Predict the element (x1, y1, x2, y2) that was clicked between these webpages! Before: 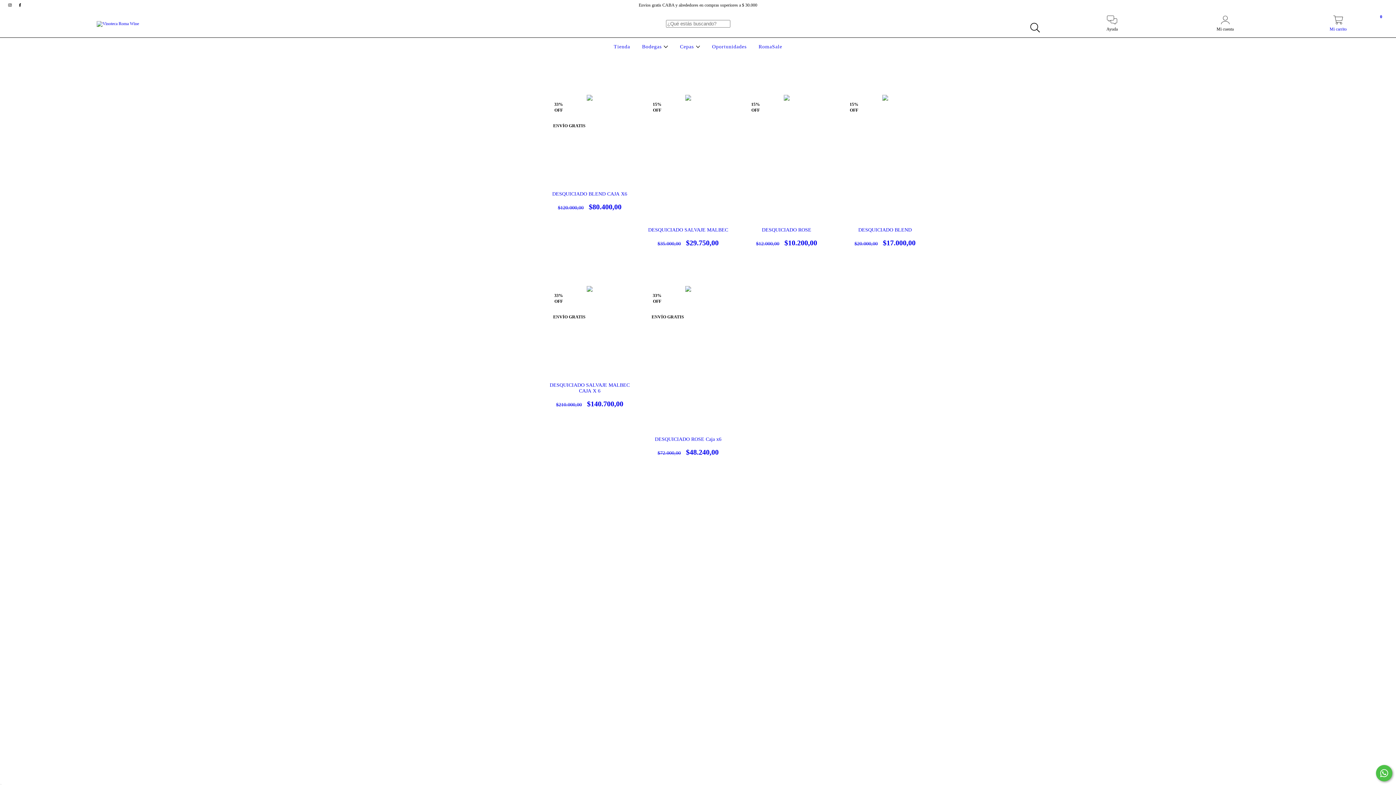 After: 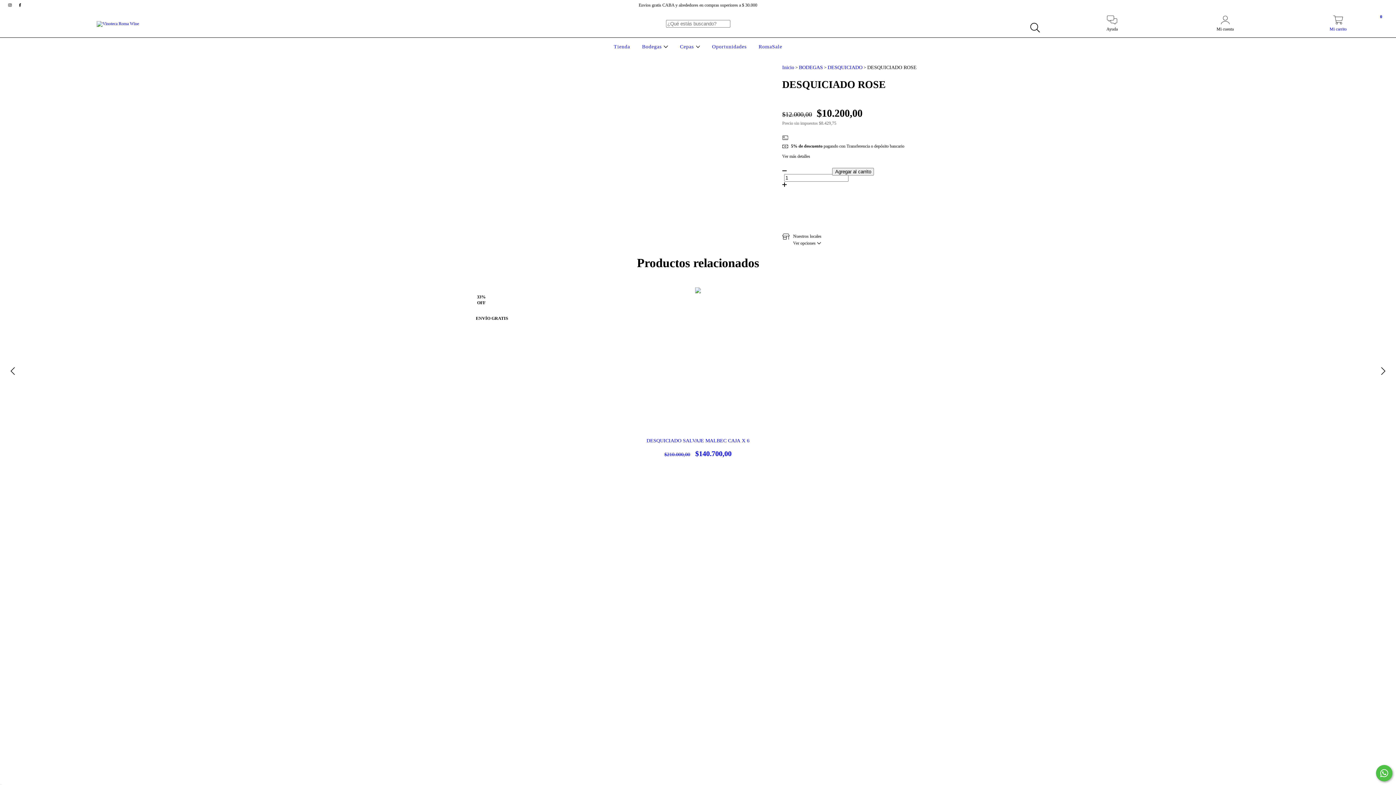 Action: bbox: (744, 227, 829, 247) label: DESQUICIADO ROSE